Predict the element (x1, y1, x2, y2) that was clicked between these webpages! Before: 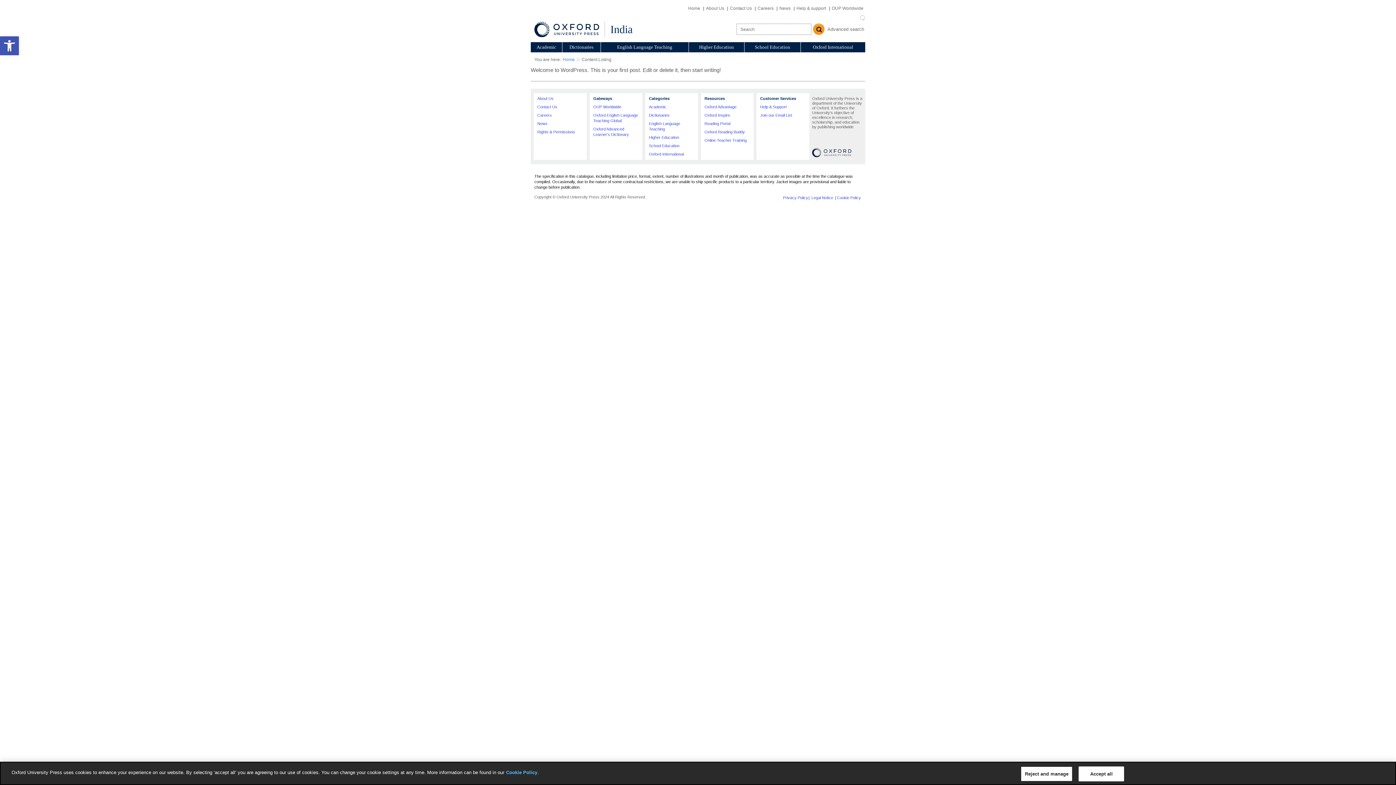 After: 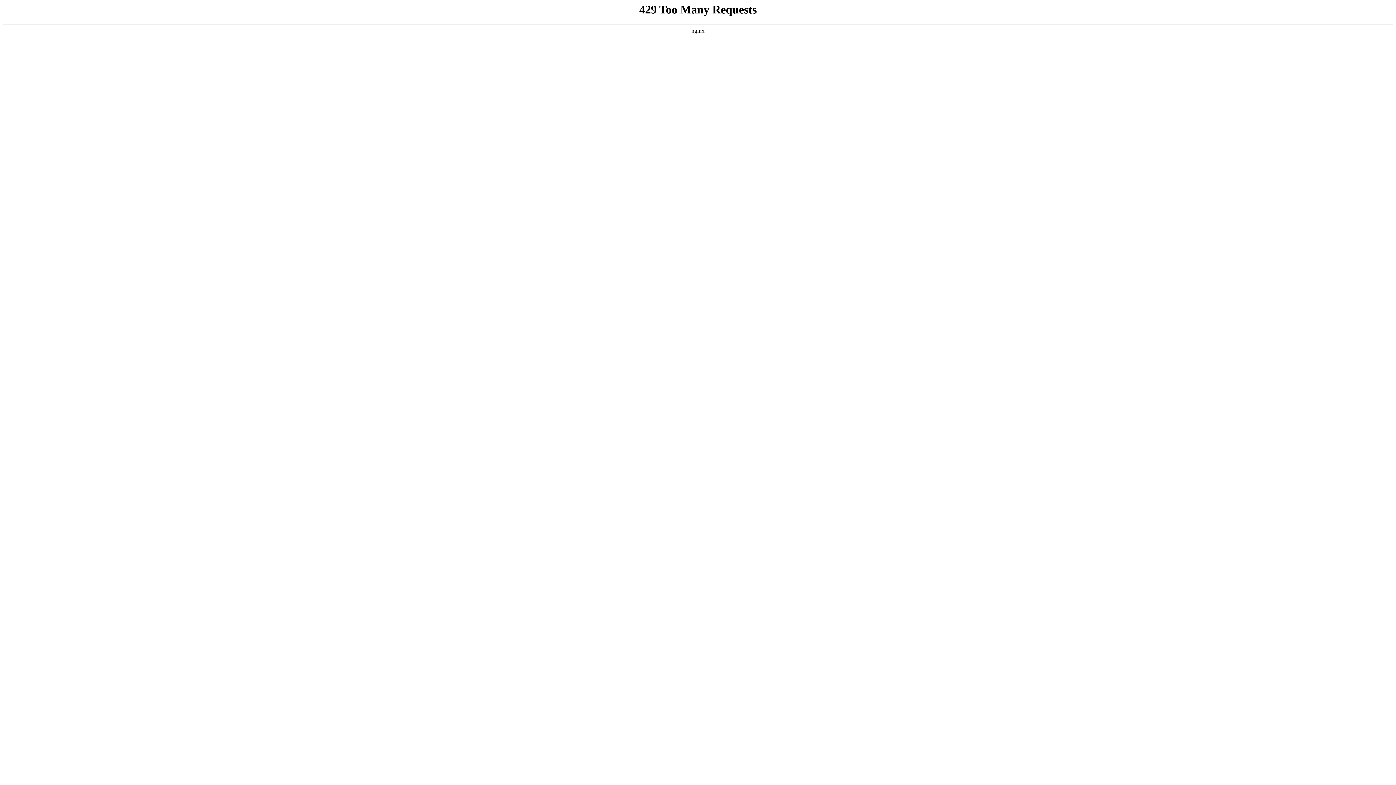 Action: bbox: (649, 135, 679, 139) label: Higher Education